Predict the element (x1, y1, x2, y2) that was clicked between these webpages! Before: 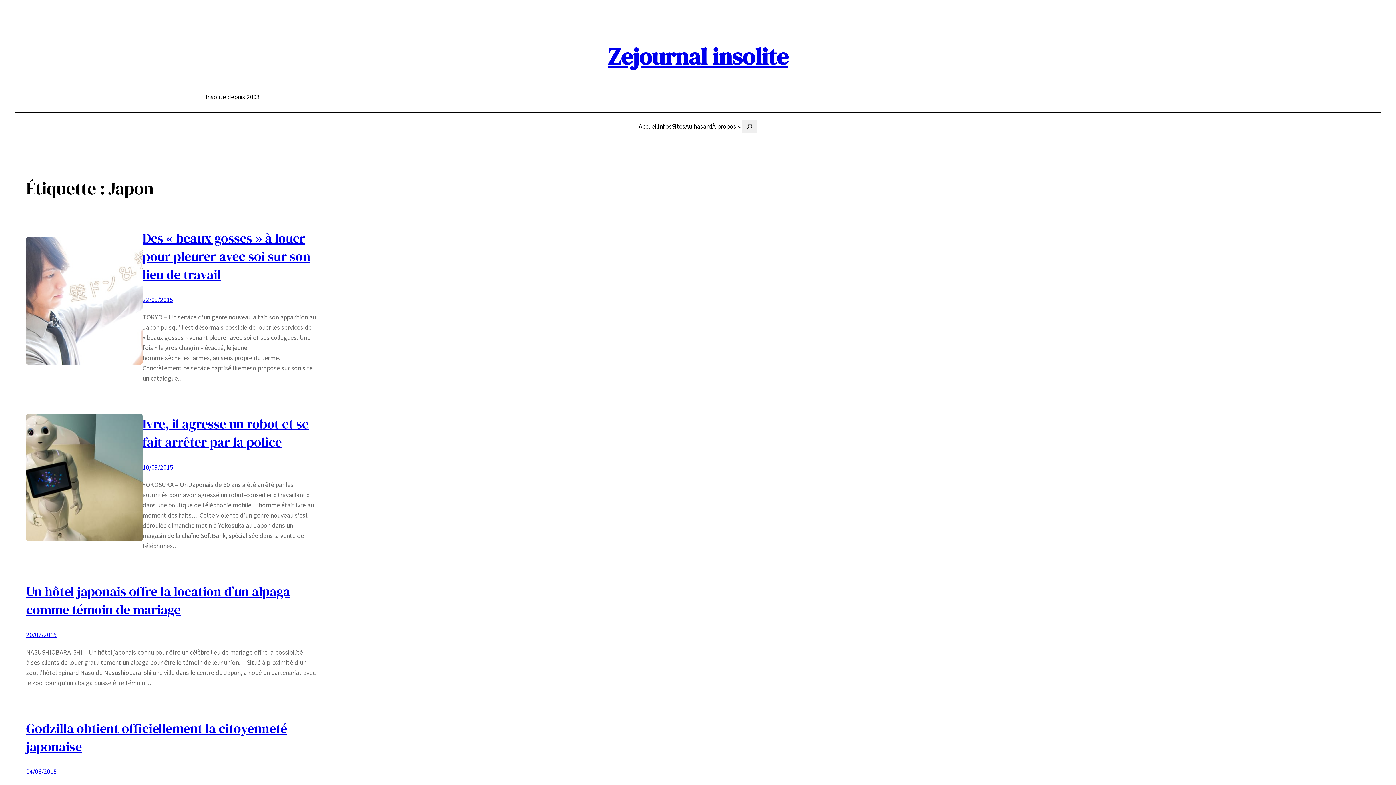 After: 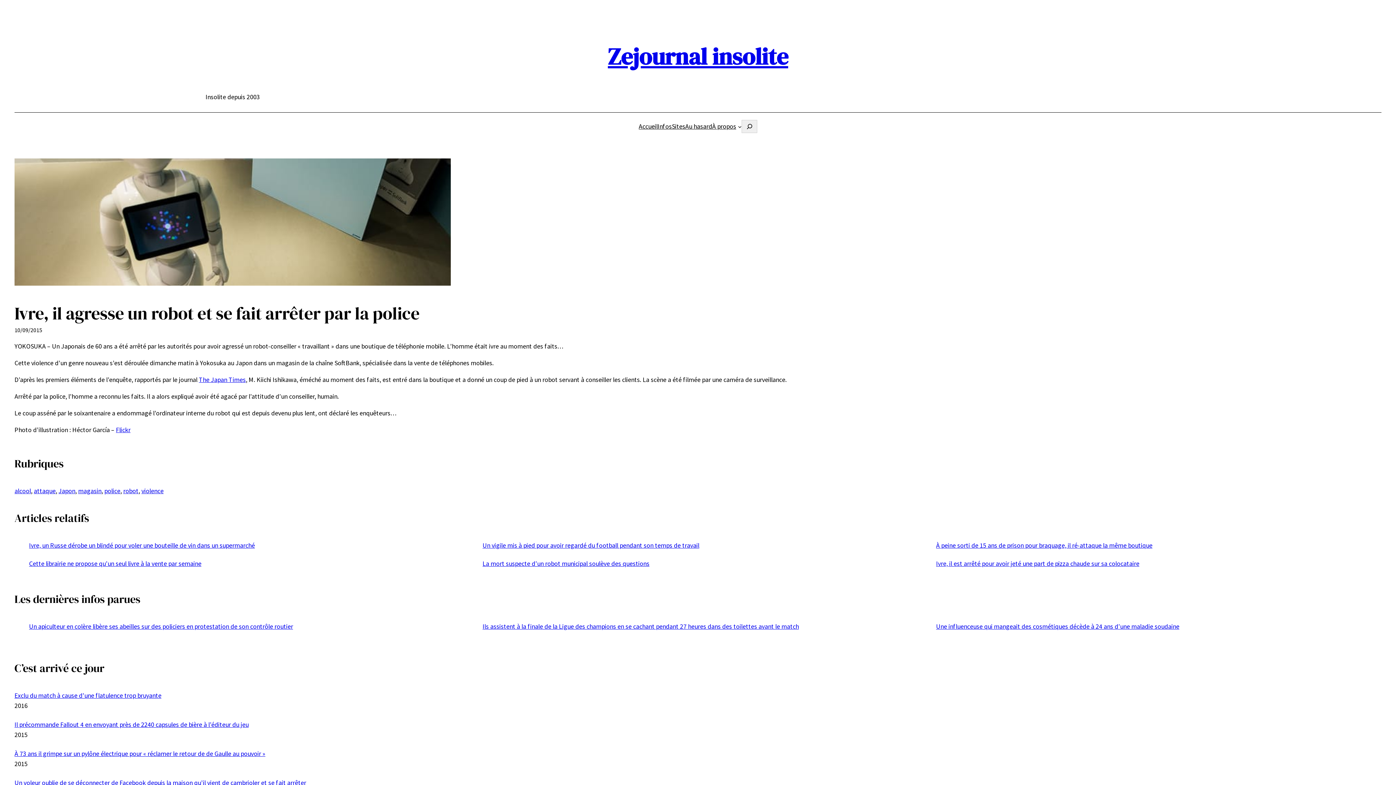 Action: bbox: (142, 415, 308, 451) label: Ivre, il agresse un robot et se fait arrêter par la police